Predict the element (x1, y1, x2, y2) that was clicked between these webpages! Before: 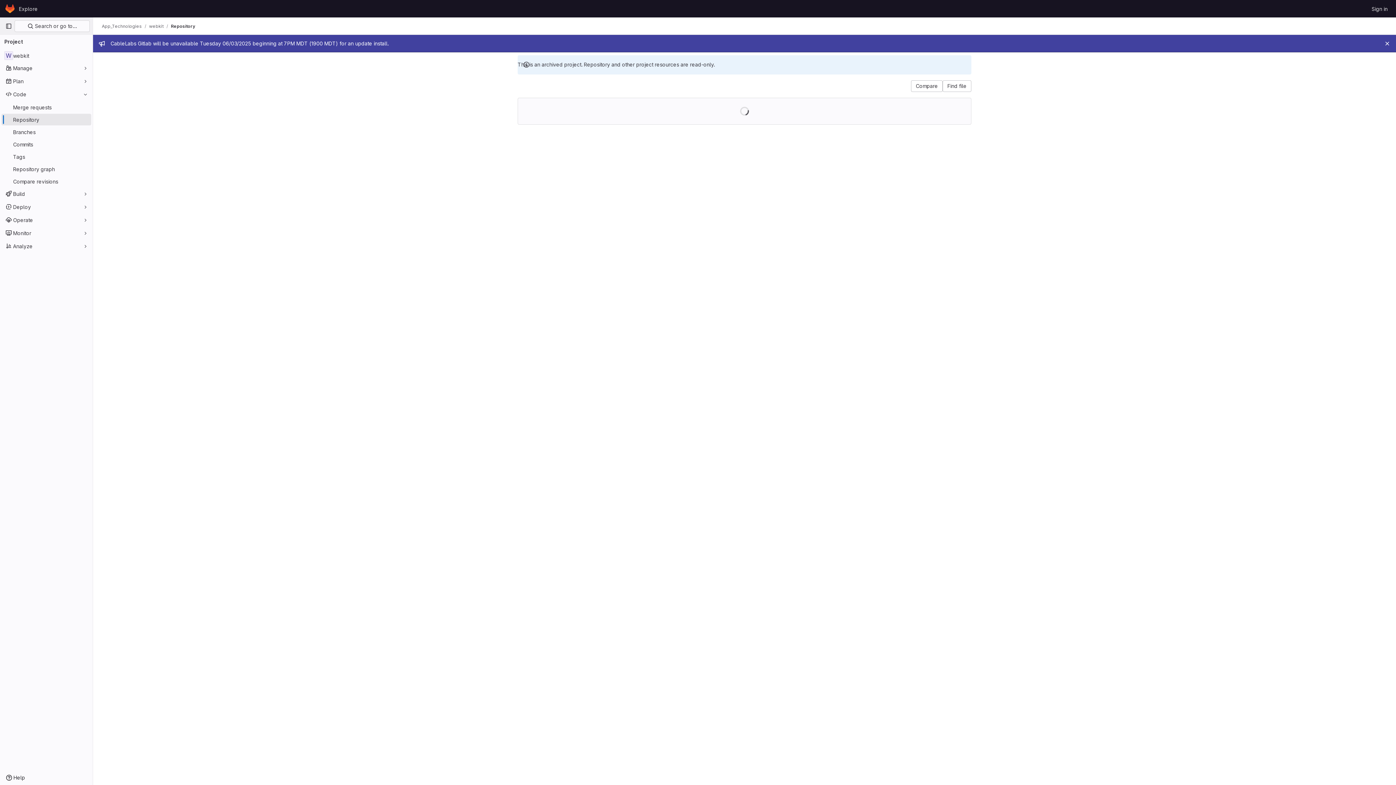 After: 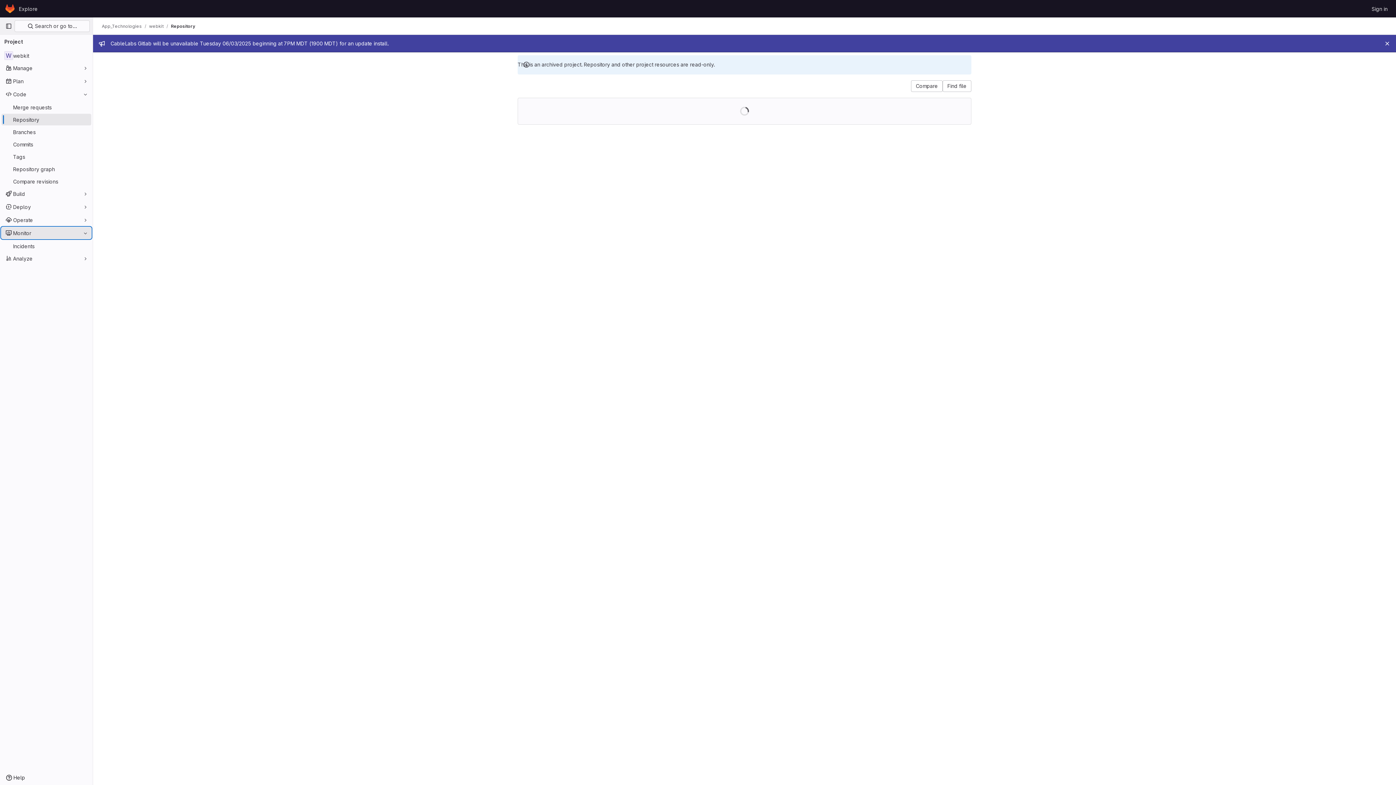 Action: bbox: (1, 227, 91, 238) label: Monitor